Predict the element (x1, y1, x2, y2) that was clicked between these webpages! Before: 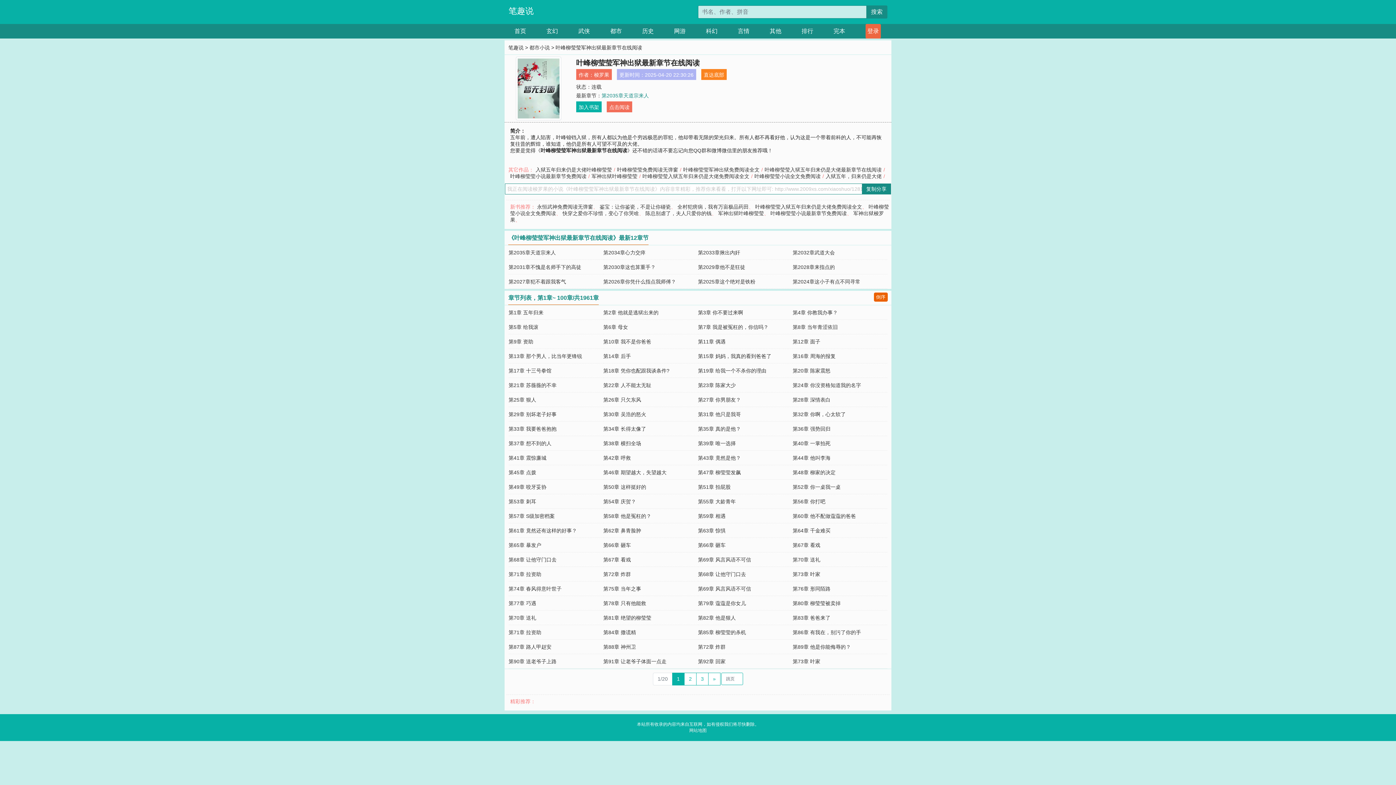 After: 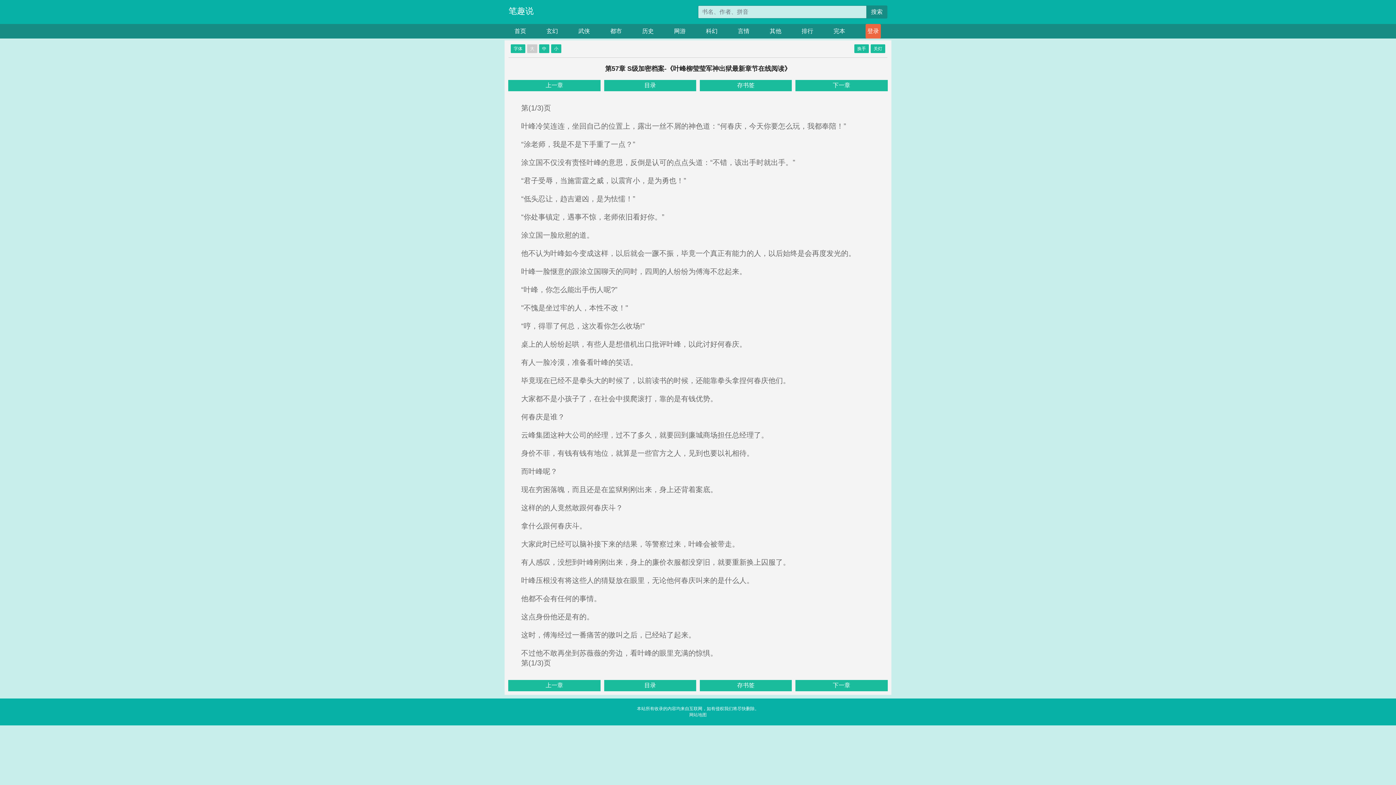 Action: label: 第57章 S级加密档案 bbox: (508, 513, 554, 519)